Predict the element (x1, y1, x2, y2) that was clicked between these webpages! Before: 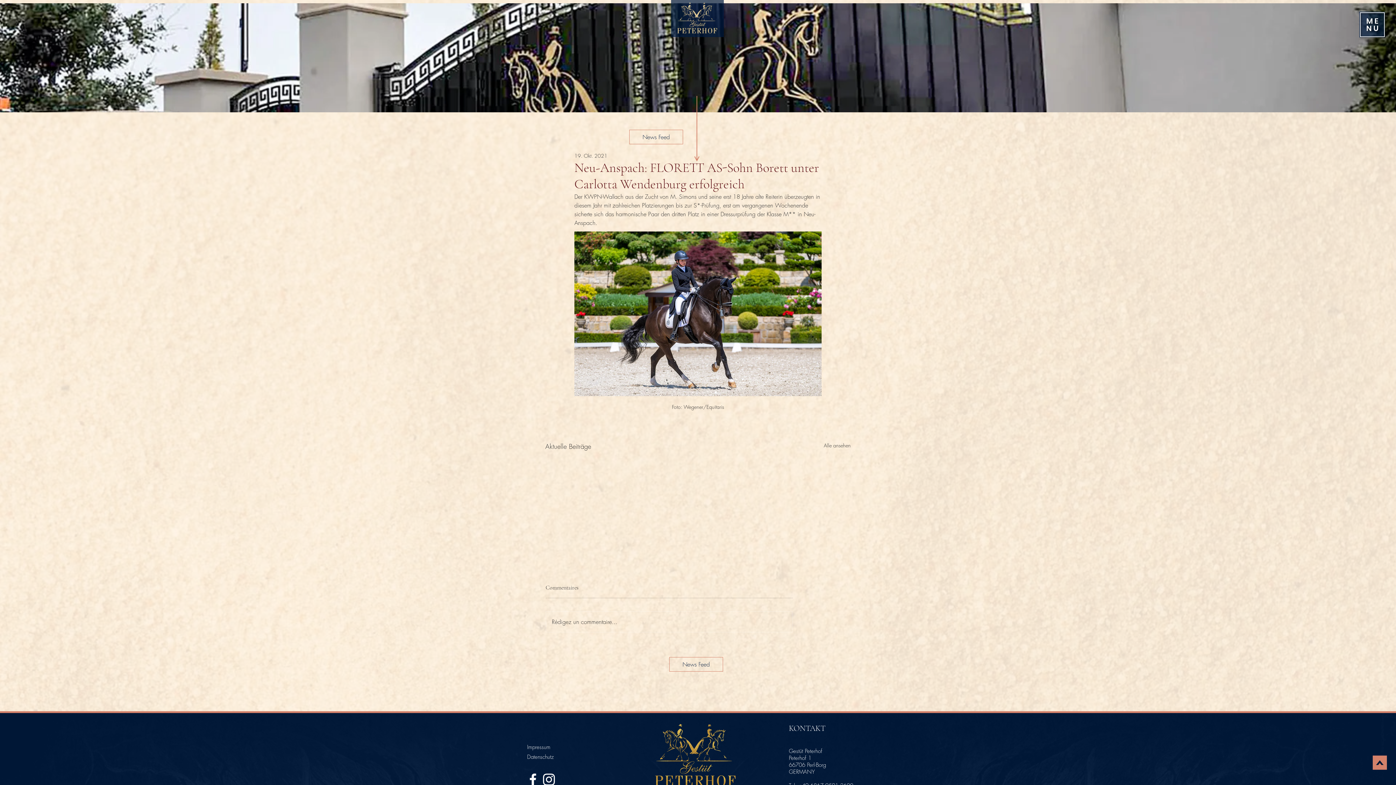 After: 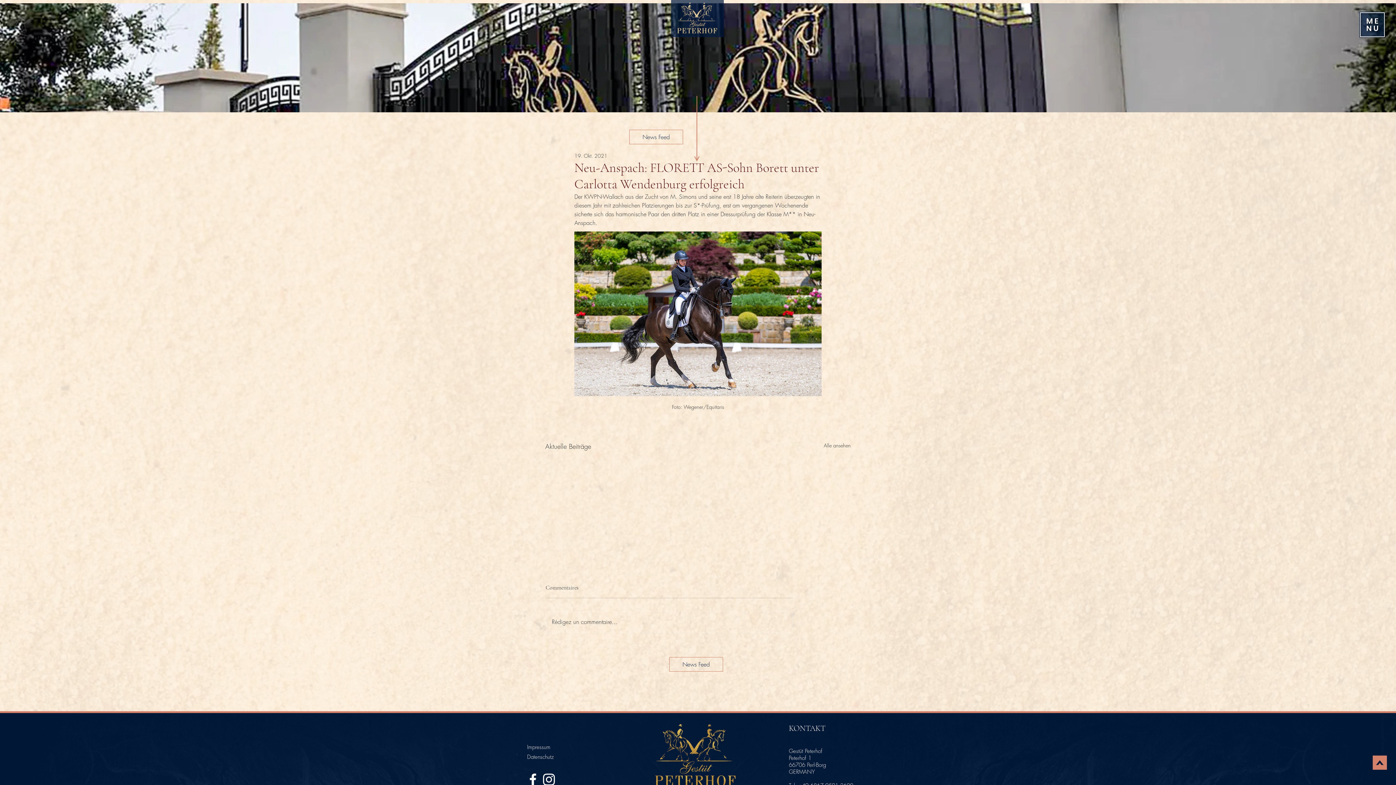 Action: bbox: (1376, 48, 1385, 66) label: Weiter